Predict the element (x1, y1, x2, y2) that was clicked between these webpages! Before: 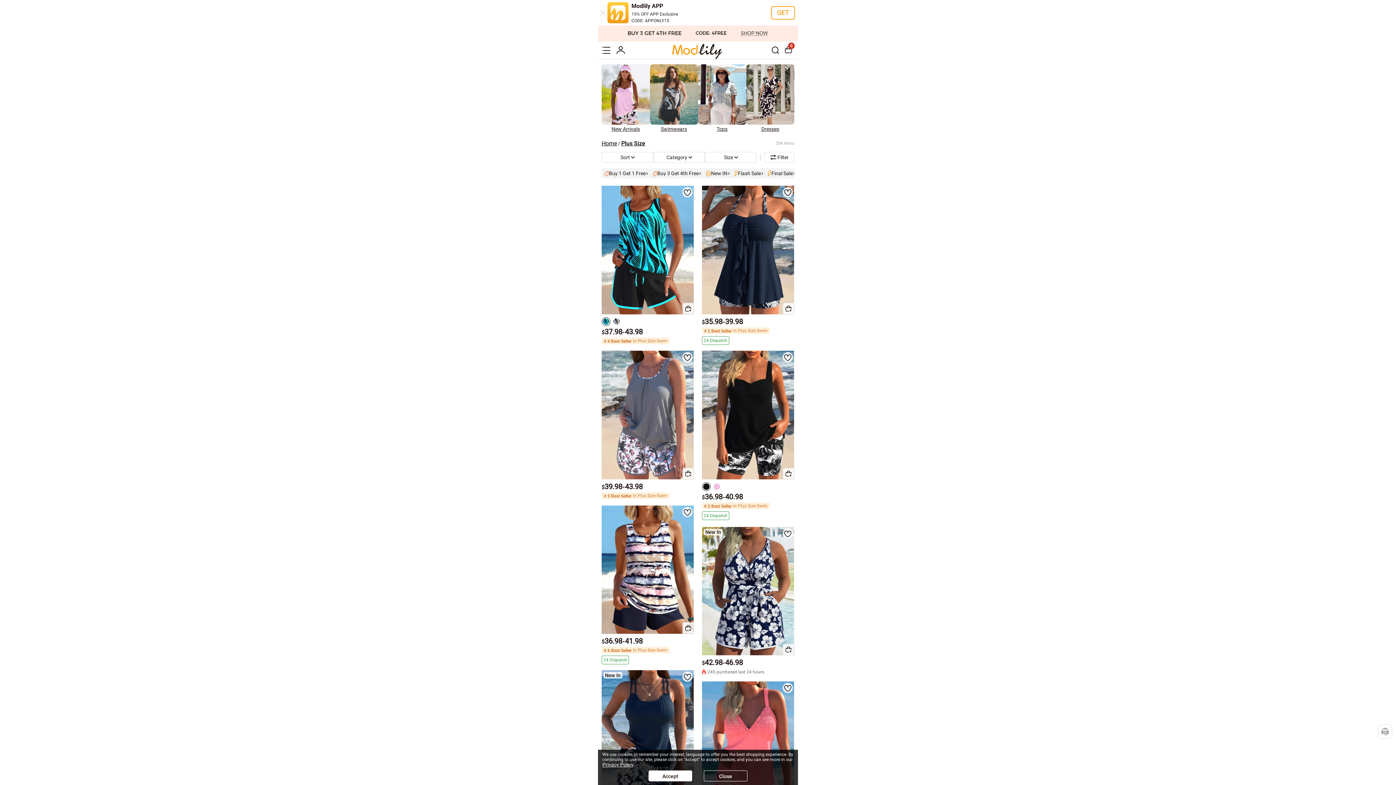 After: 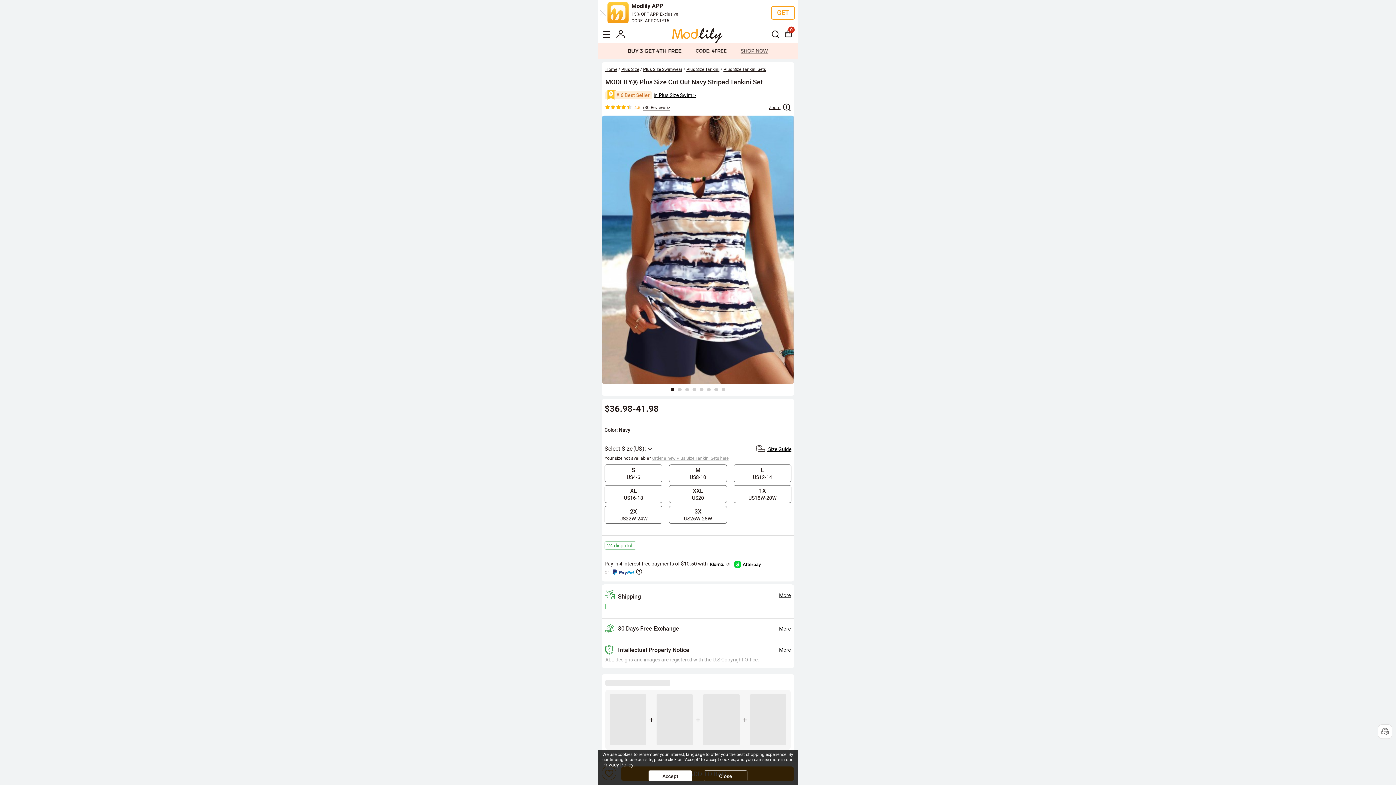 Action: bbox: (601, 505, 694, 634)